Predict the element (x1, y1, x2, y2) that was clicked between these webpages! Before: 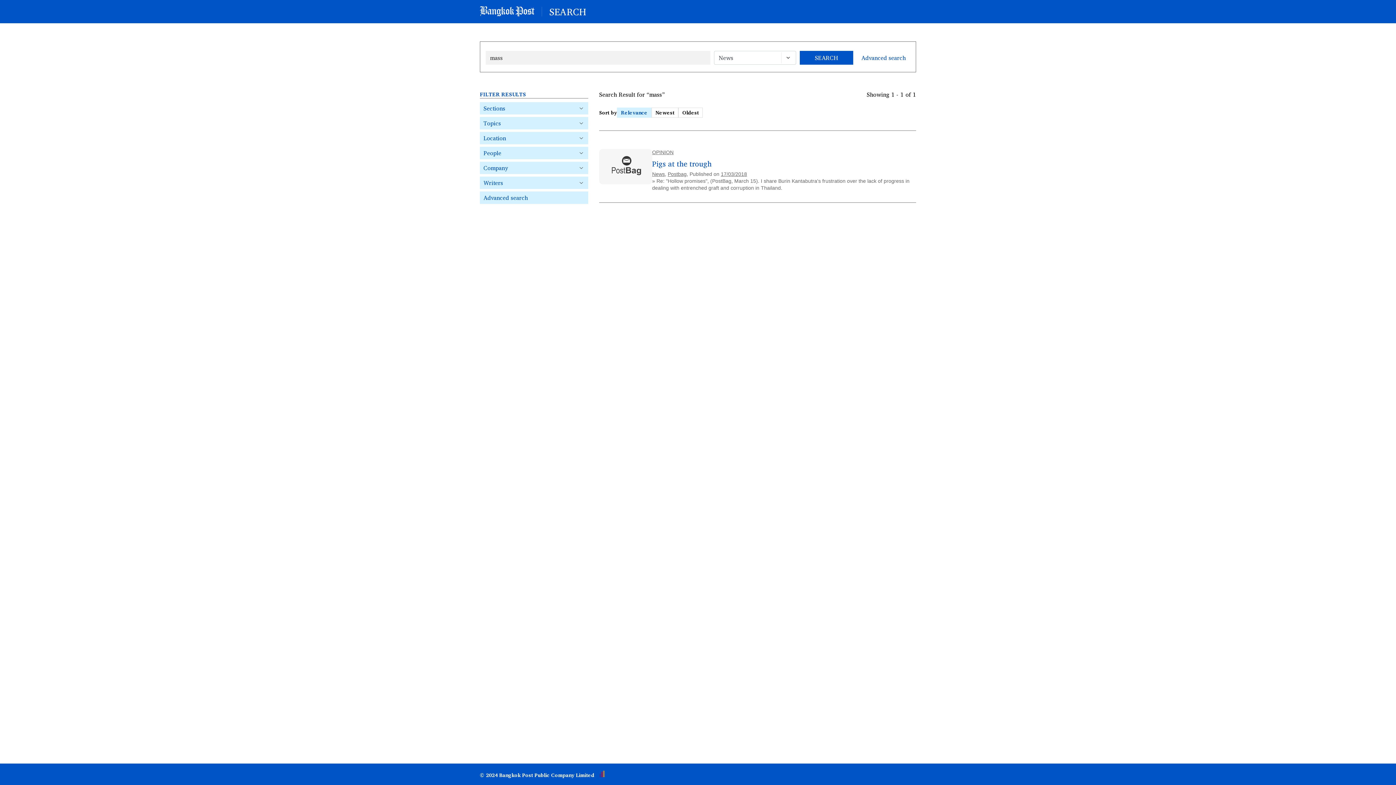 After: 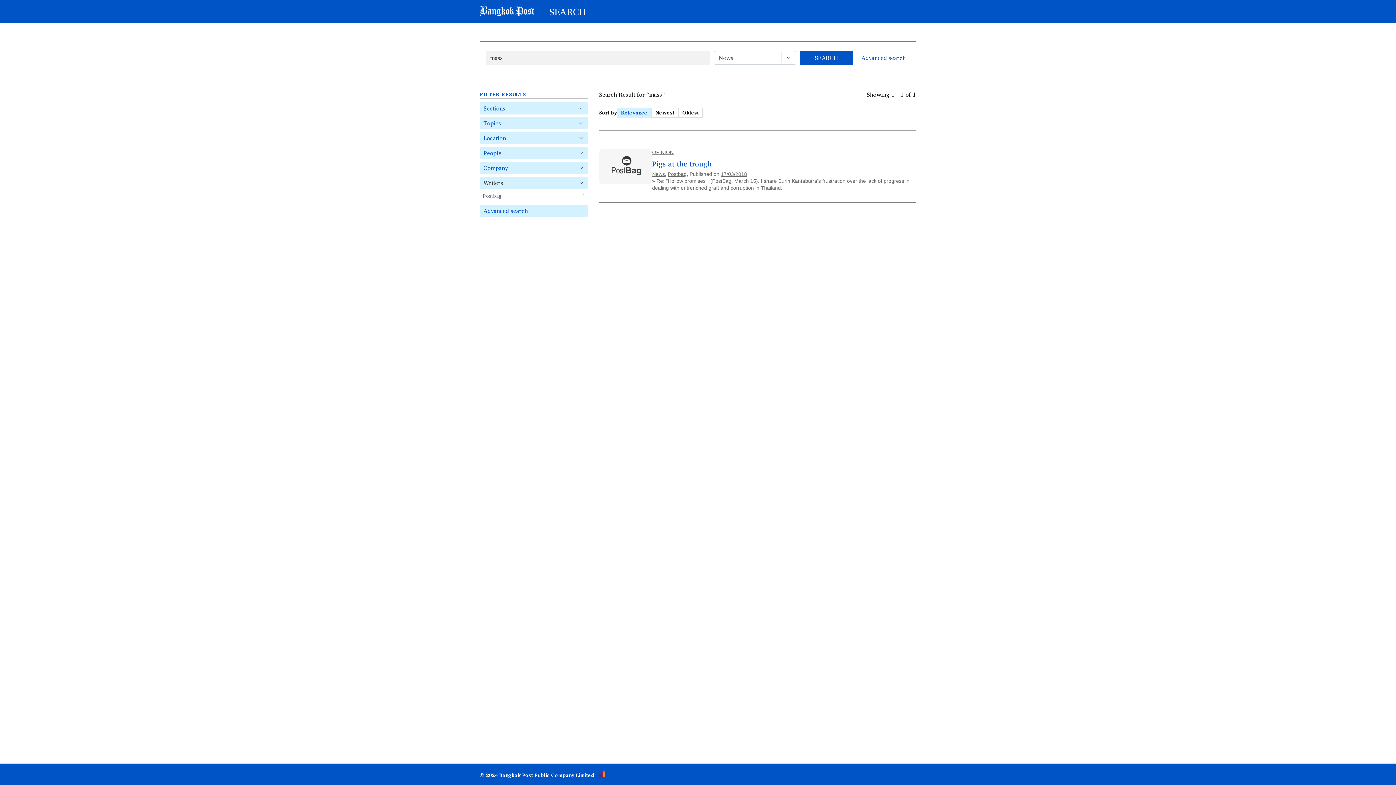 Action: bbox: (480, 176, 588, 189) label: Writers